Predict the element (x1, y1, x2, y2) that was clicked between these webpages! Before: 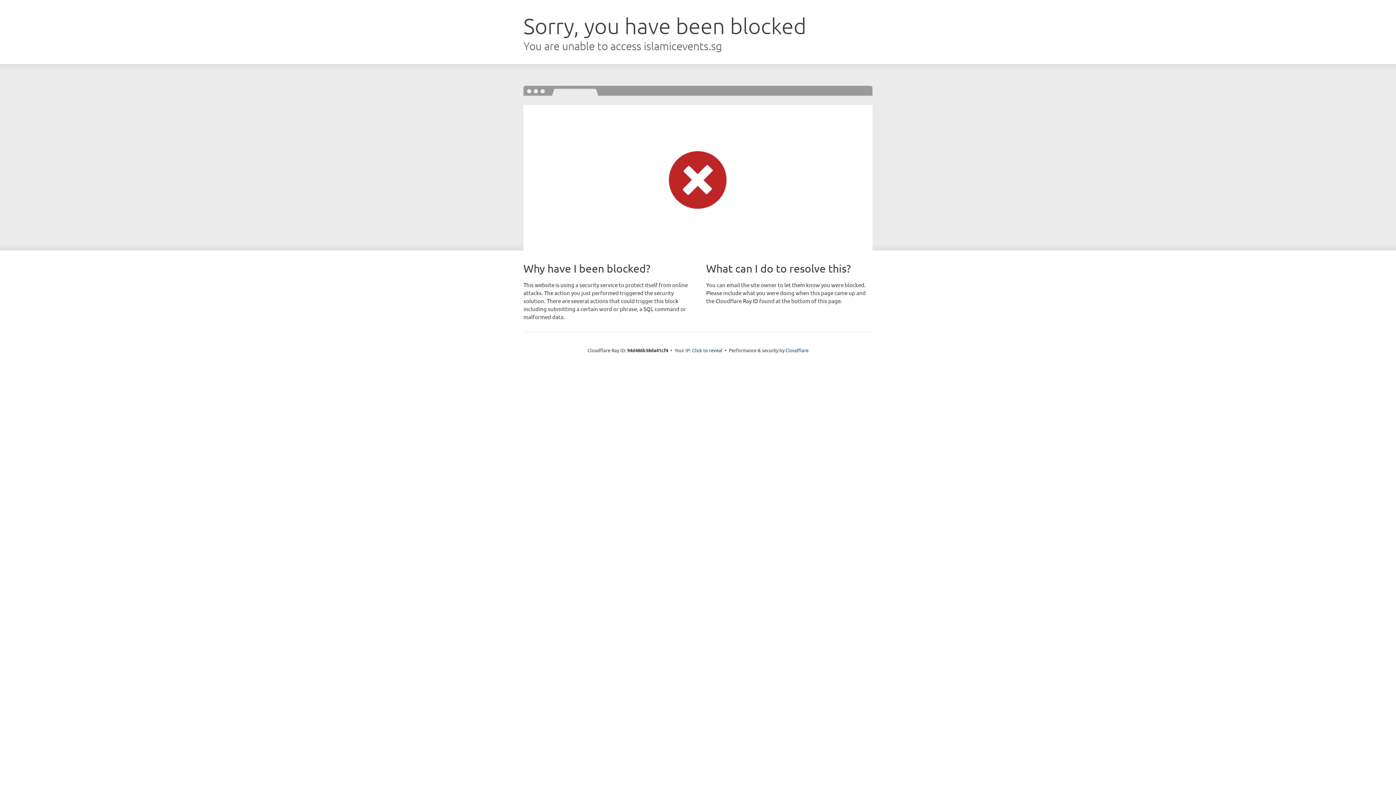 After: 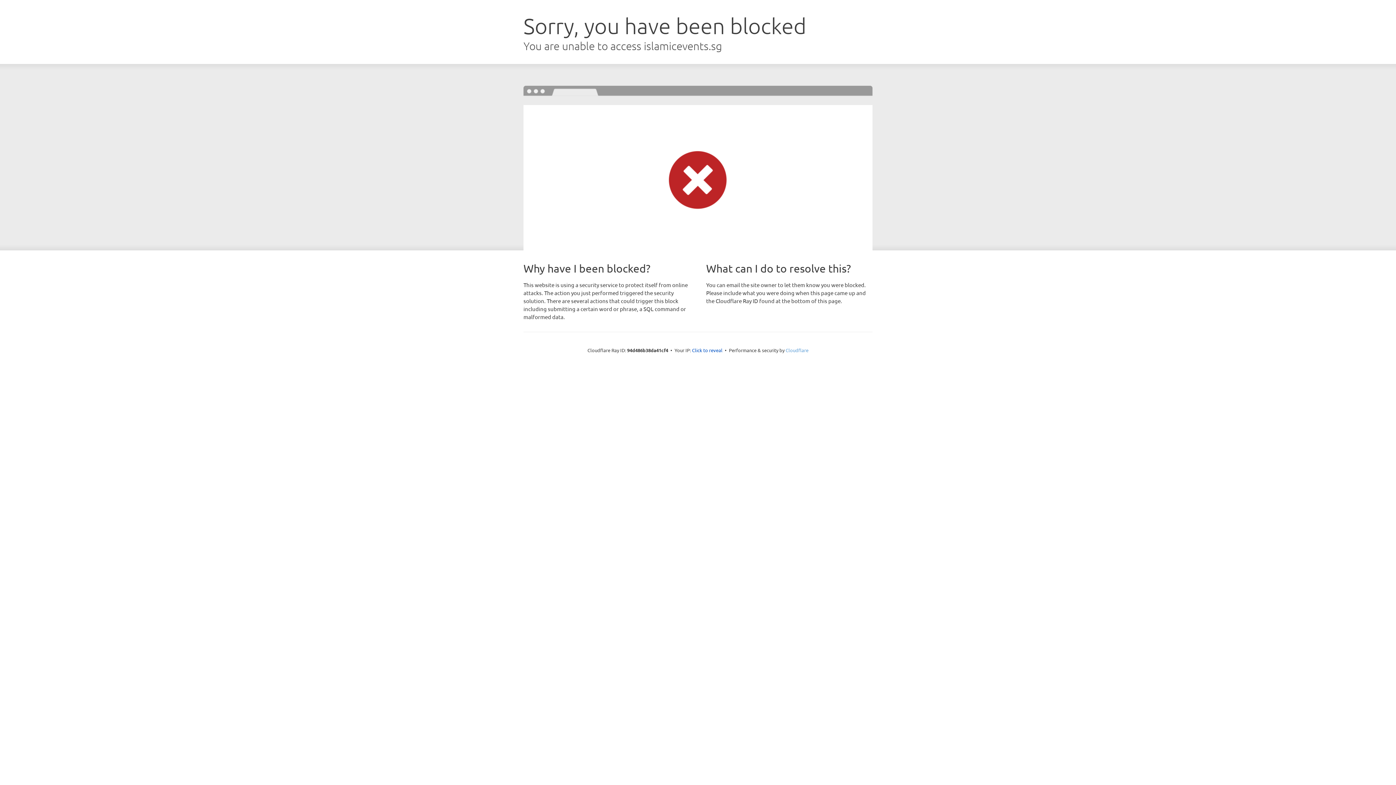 Action: bbox: (785, 347, 808, 353) label: Cloudflare